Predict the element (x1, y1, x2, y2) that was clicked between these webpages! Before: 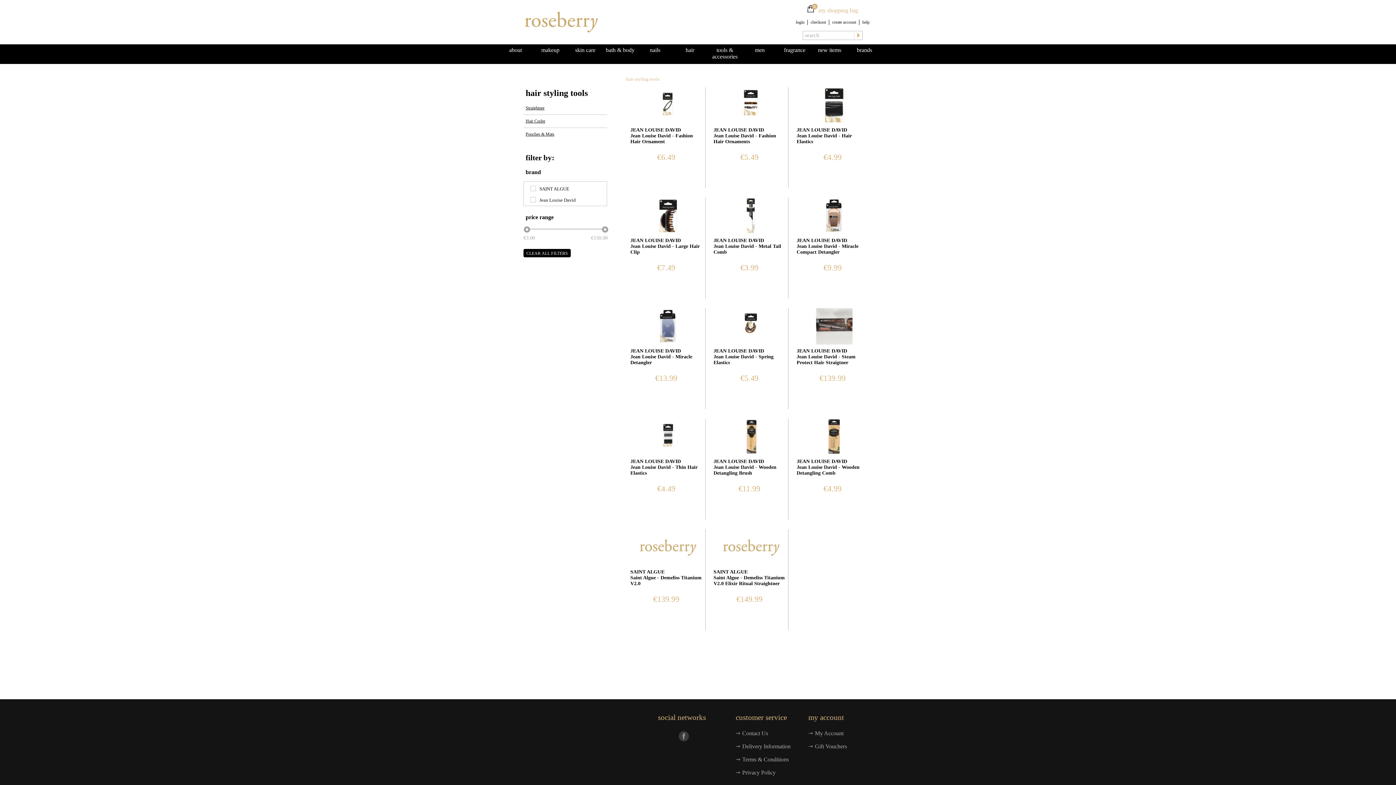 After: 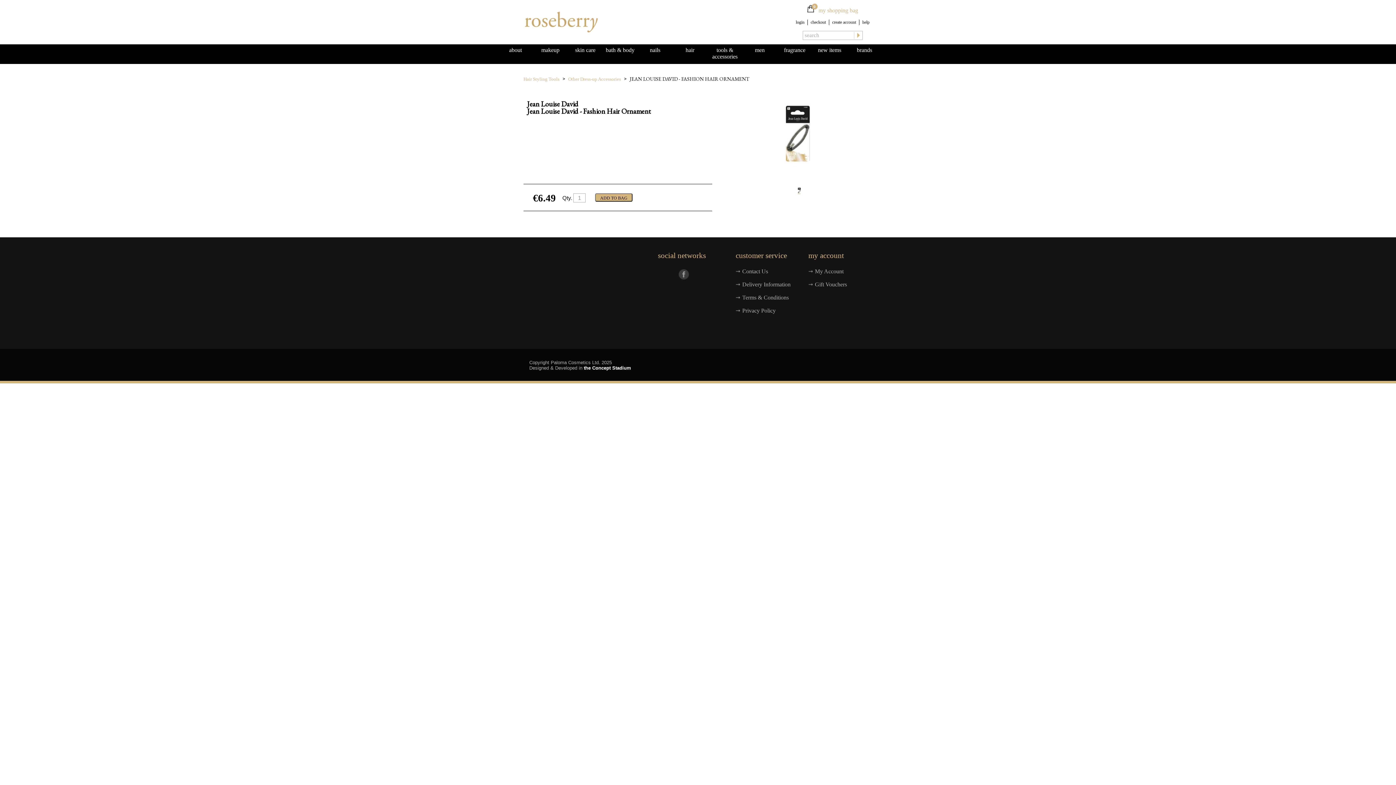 Action: bbox: (639, 119, 697, 124)